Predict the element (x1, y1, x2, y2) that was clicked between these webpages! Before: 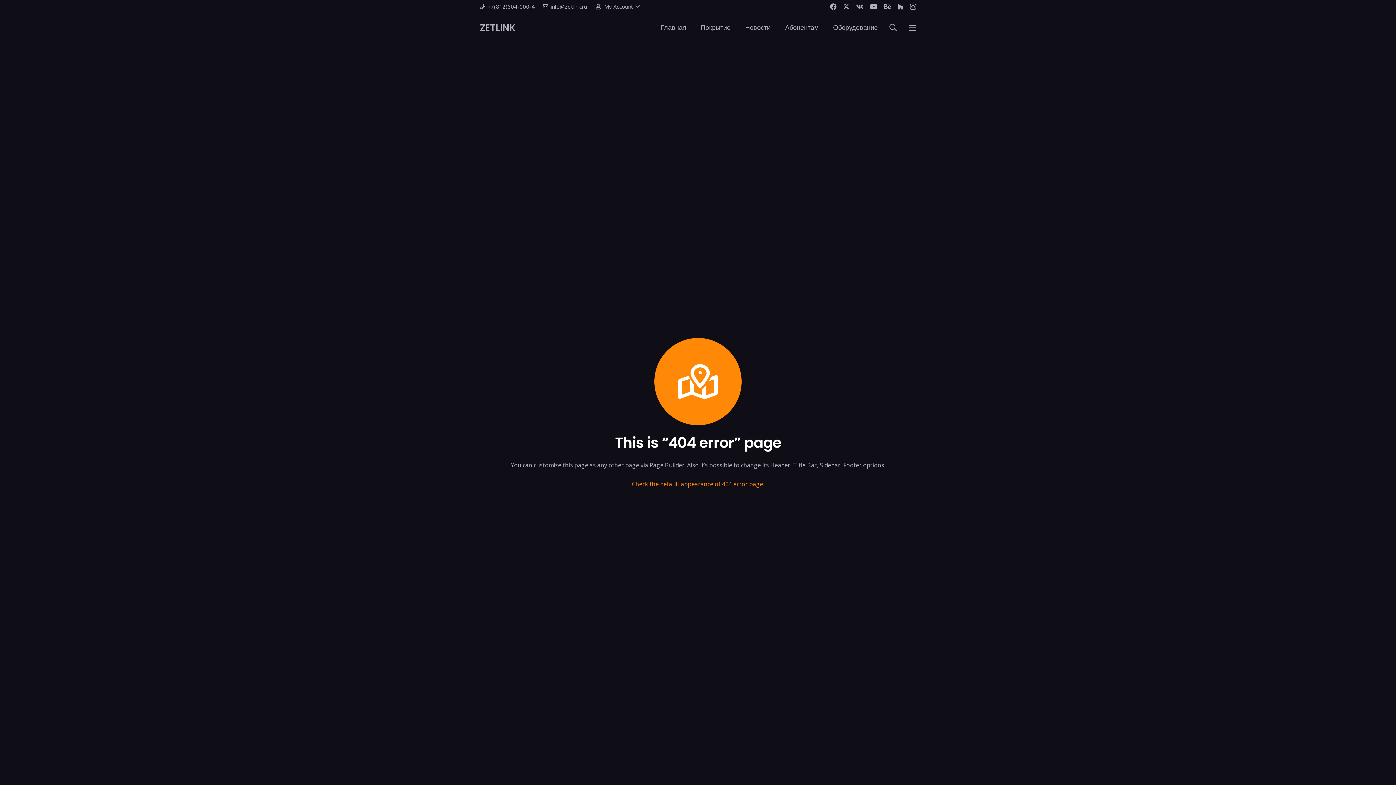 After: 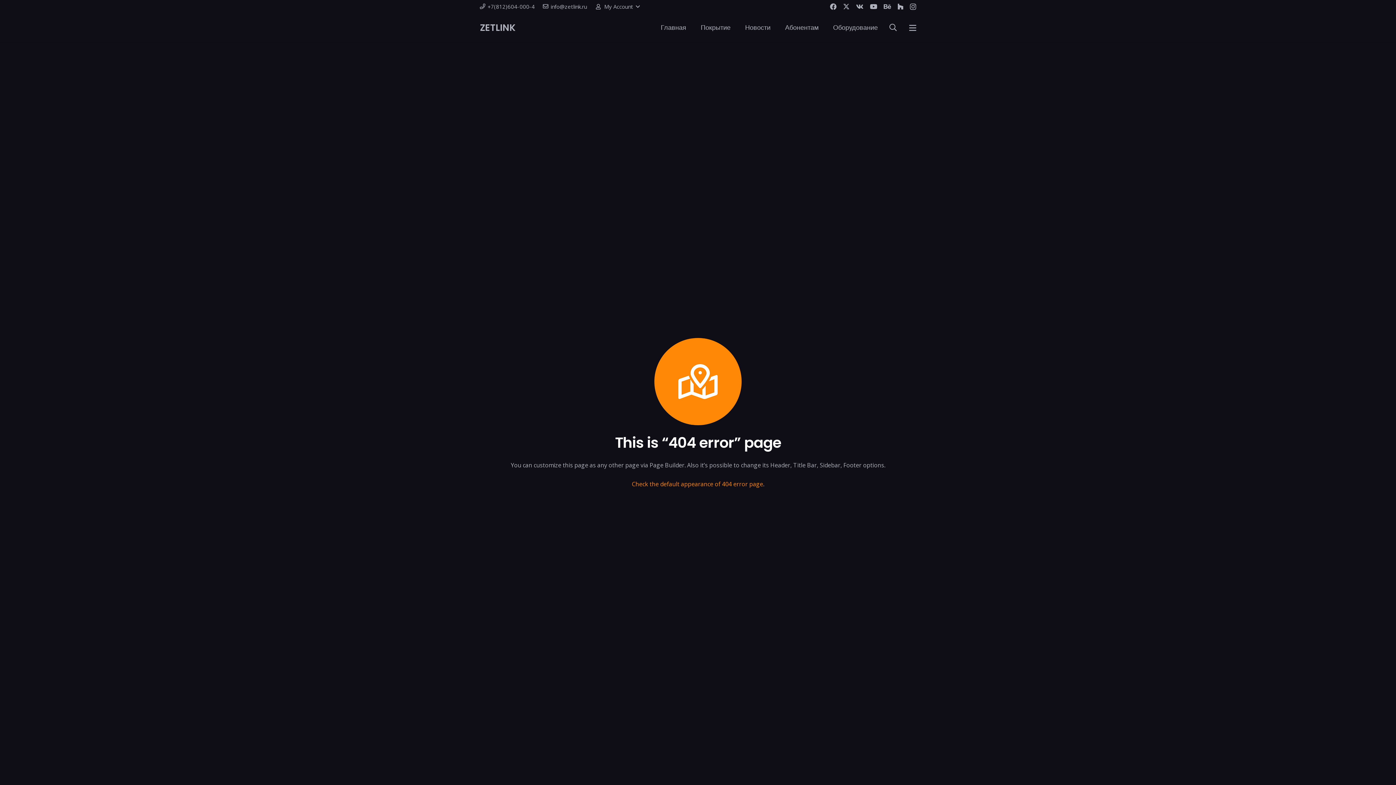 Action: label: Vkontakte bbox: (856, 3, 863, 9)